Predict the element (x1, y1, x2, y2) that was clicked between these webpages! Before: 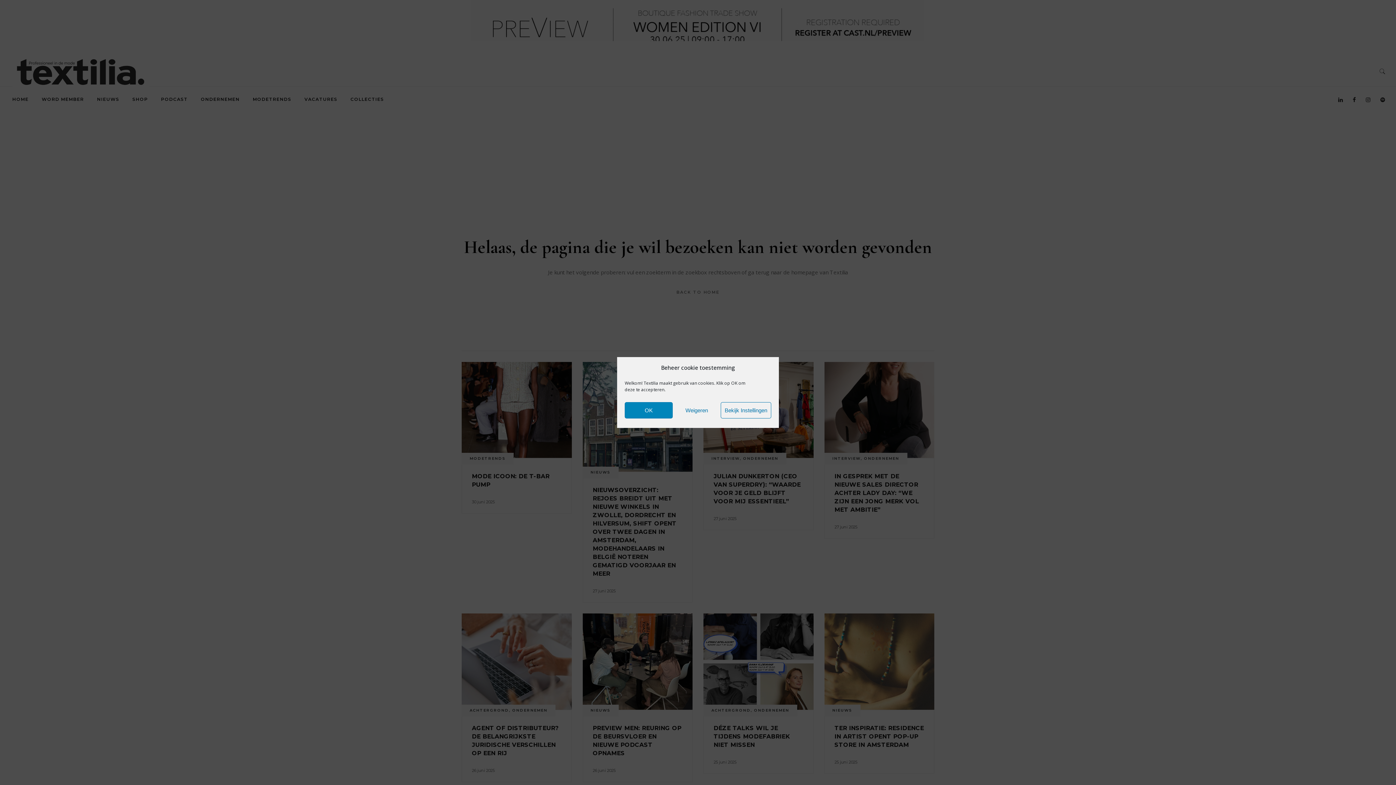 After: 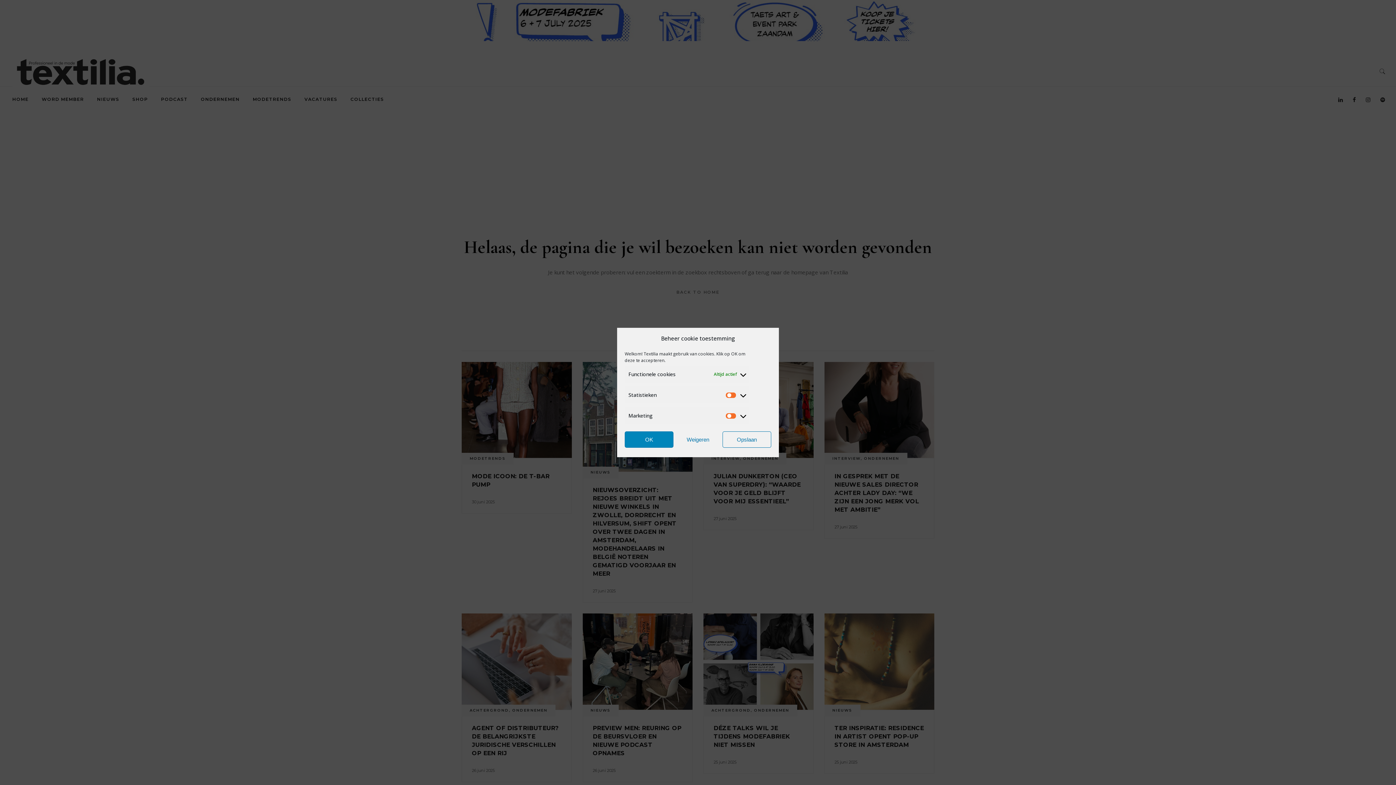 Action: label: Bekijk Instellingen bbox: (720, 402, 771, 418)